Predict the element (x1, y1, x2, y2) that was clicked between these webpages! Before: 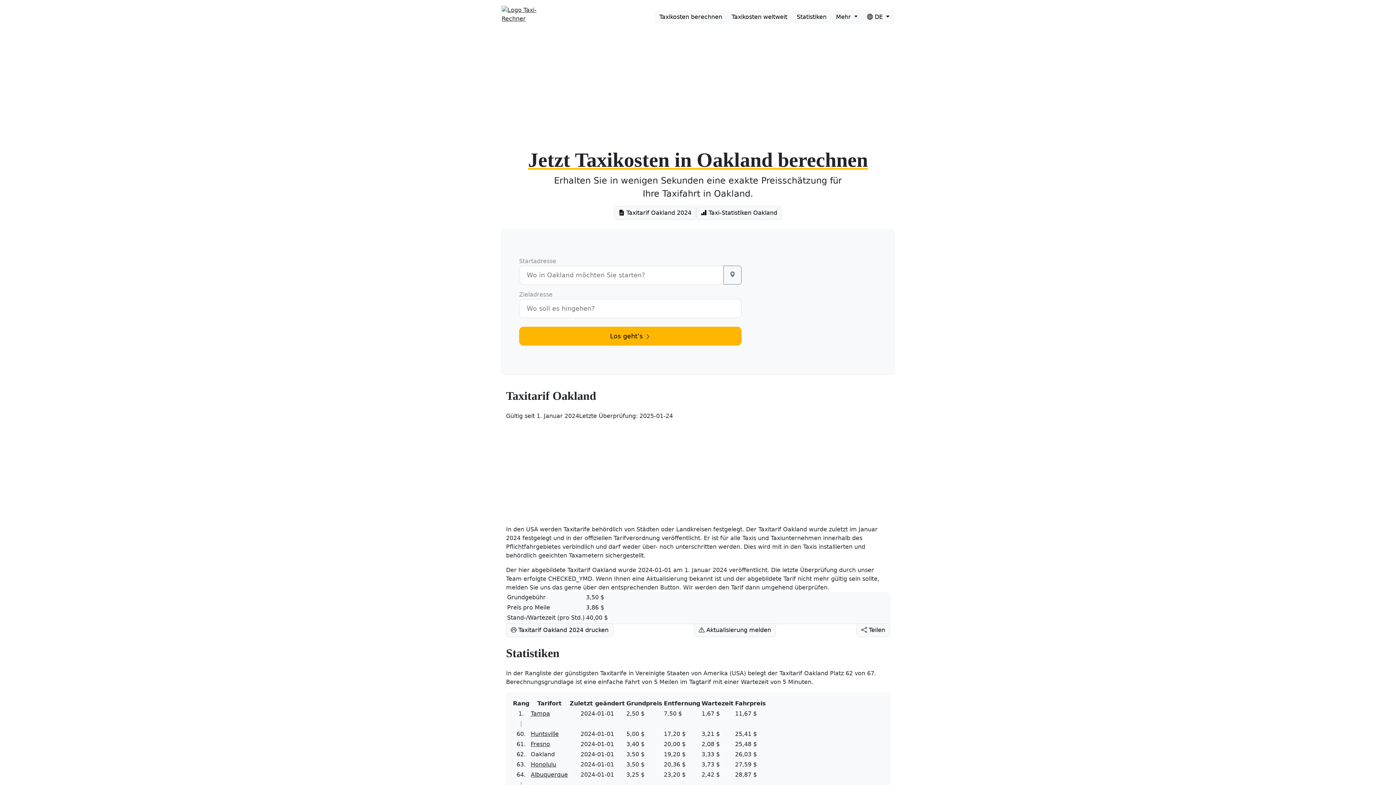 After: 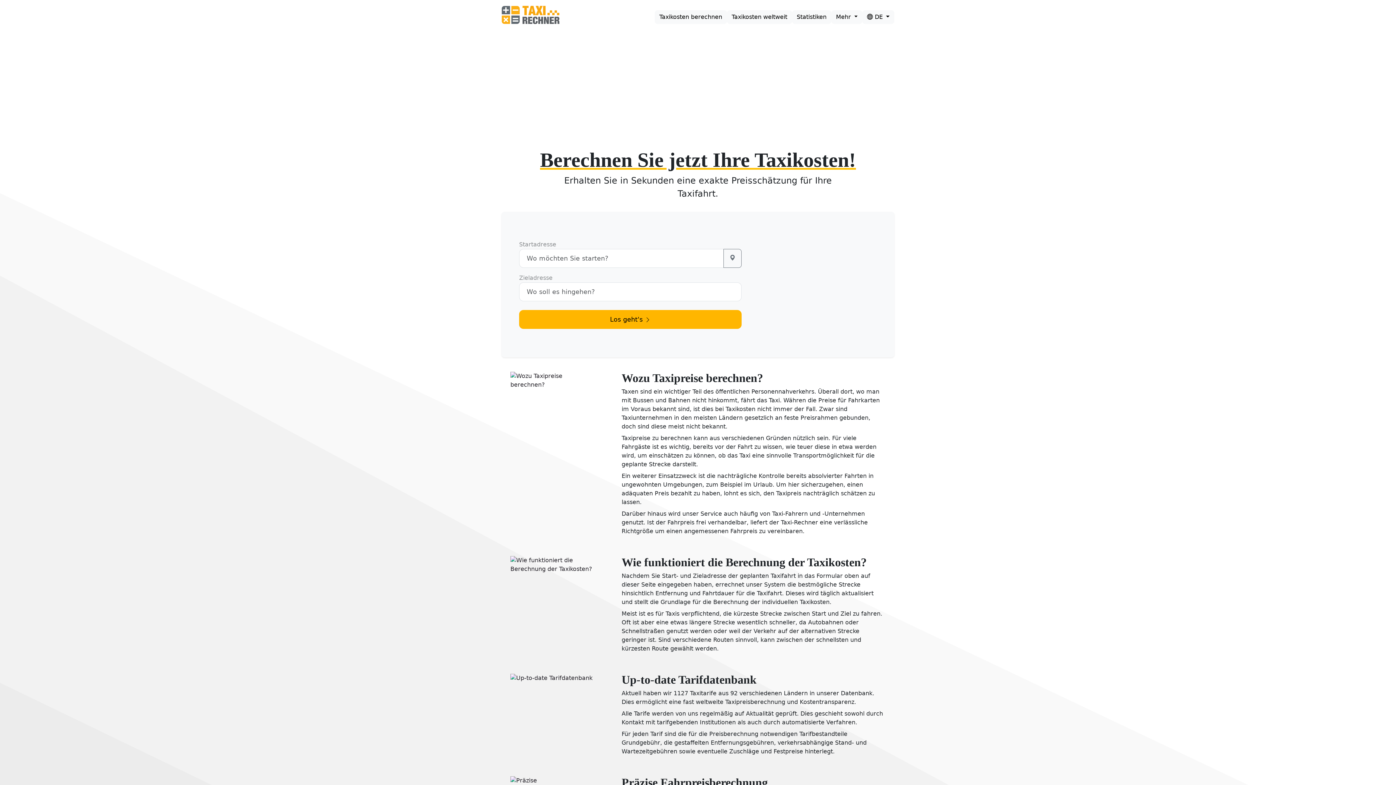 Action: bbox: (501, 5, 559, 24)